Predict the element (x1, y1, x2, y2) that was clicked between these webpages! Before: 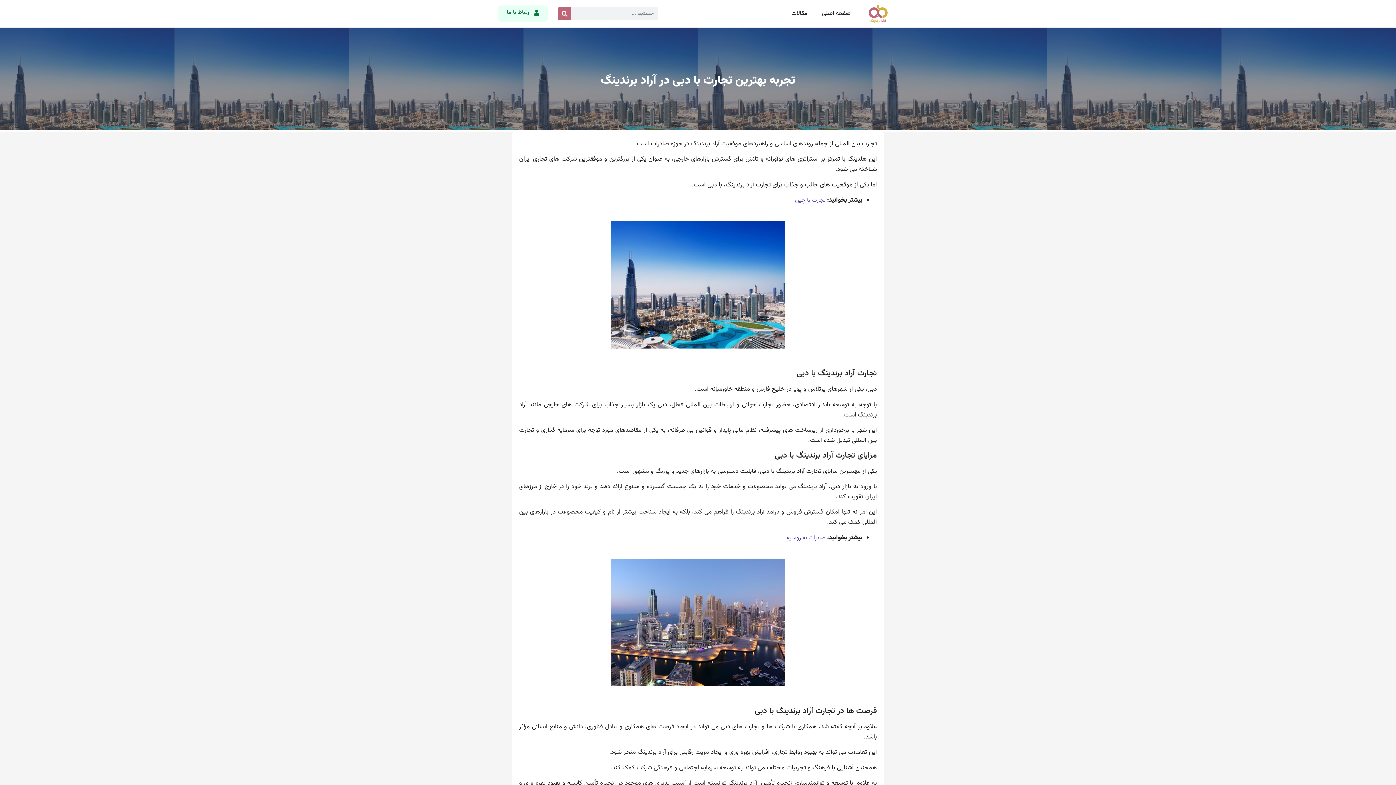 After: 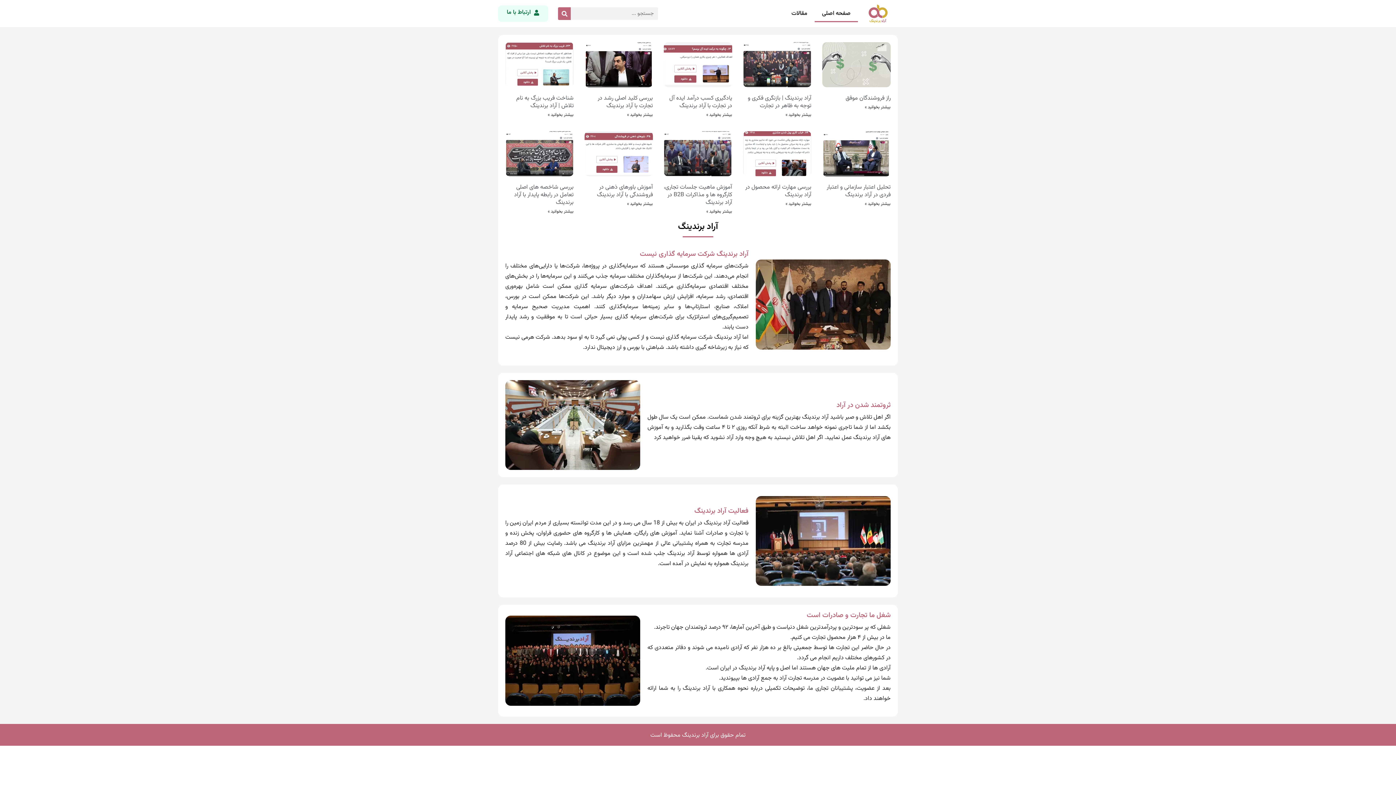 Action: bbox: (858, 3, 898, 23)